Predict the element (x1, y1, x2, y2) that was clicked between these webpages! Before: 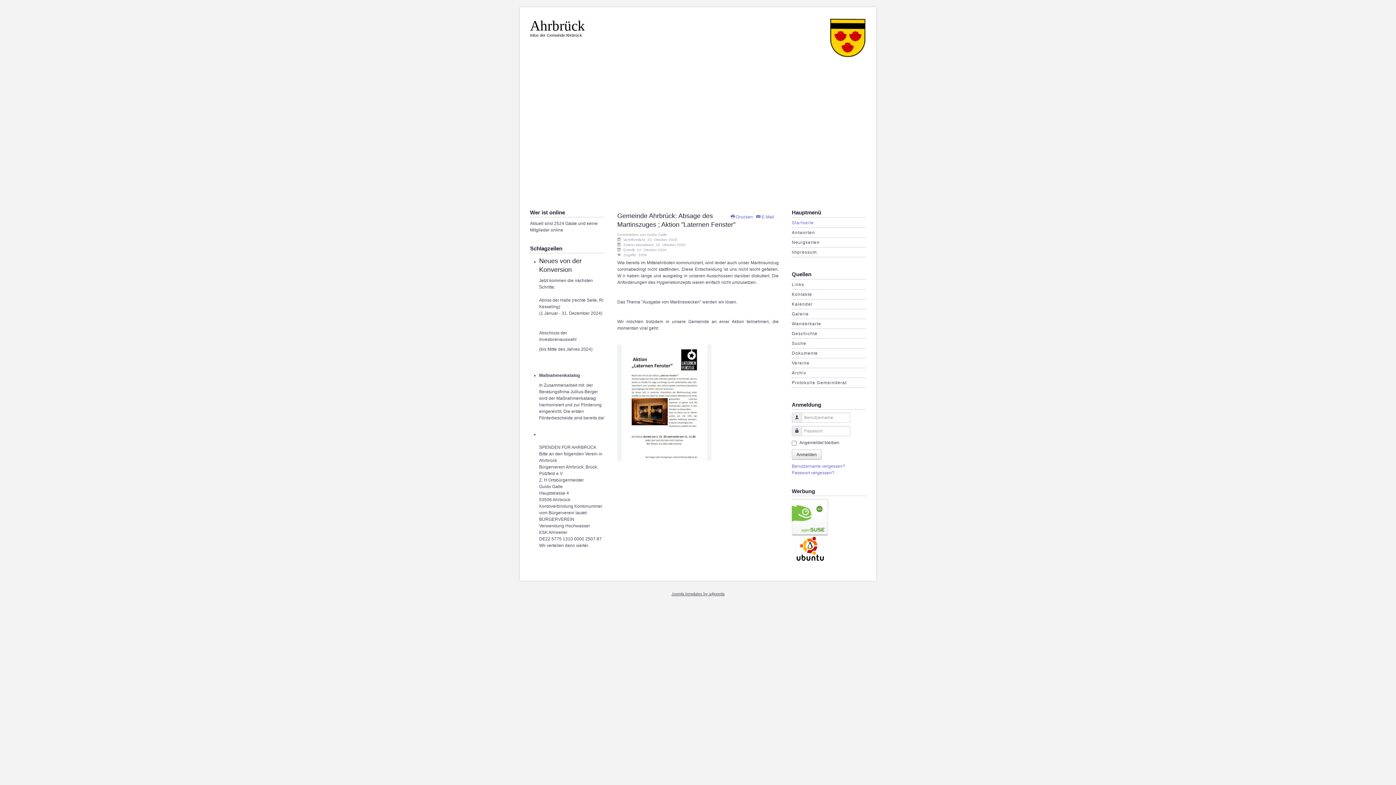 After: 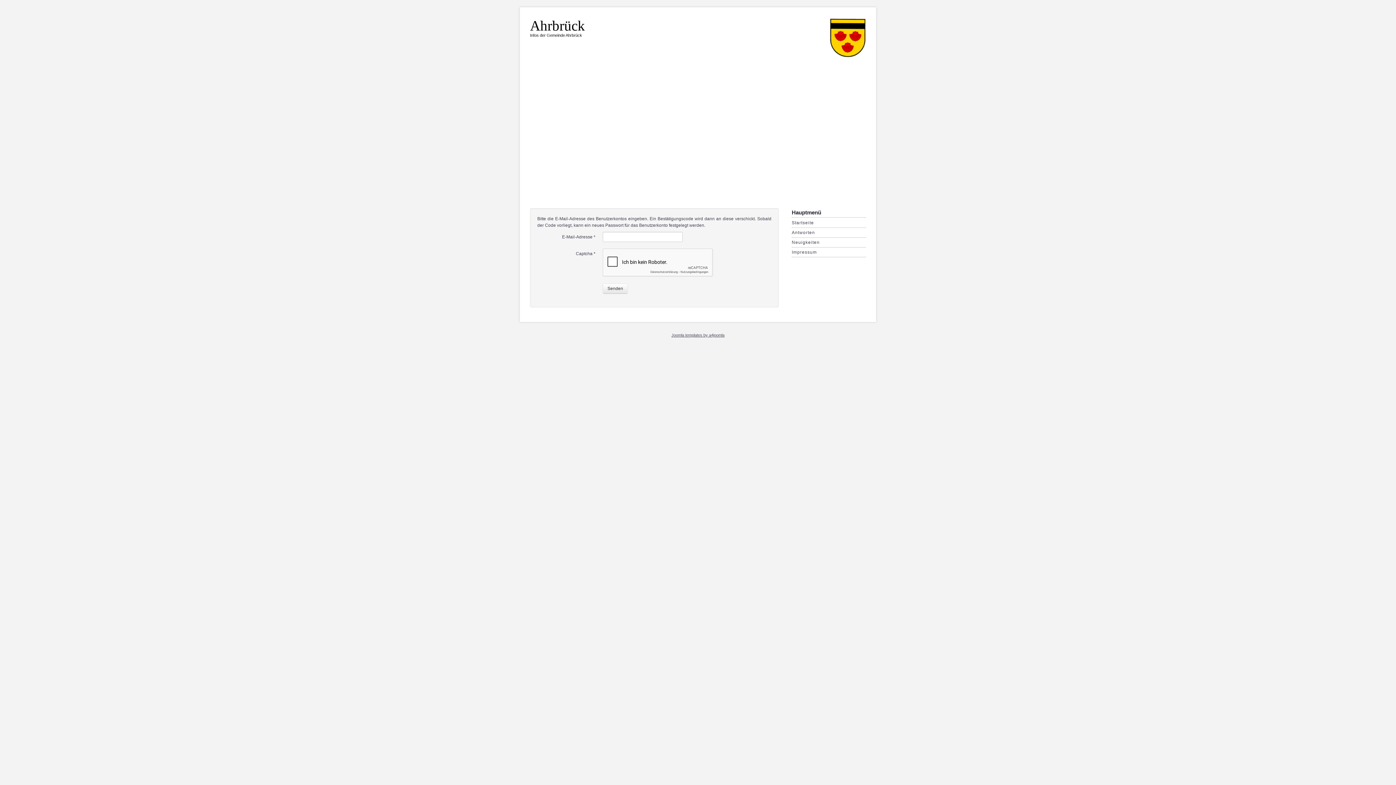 Action: label: Passwort vergessen? bbox: (792, 470, 834, 475)